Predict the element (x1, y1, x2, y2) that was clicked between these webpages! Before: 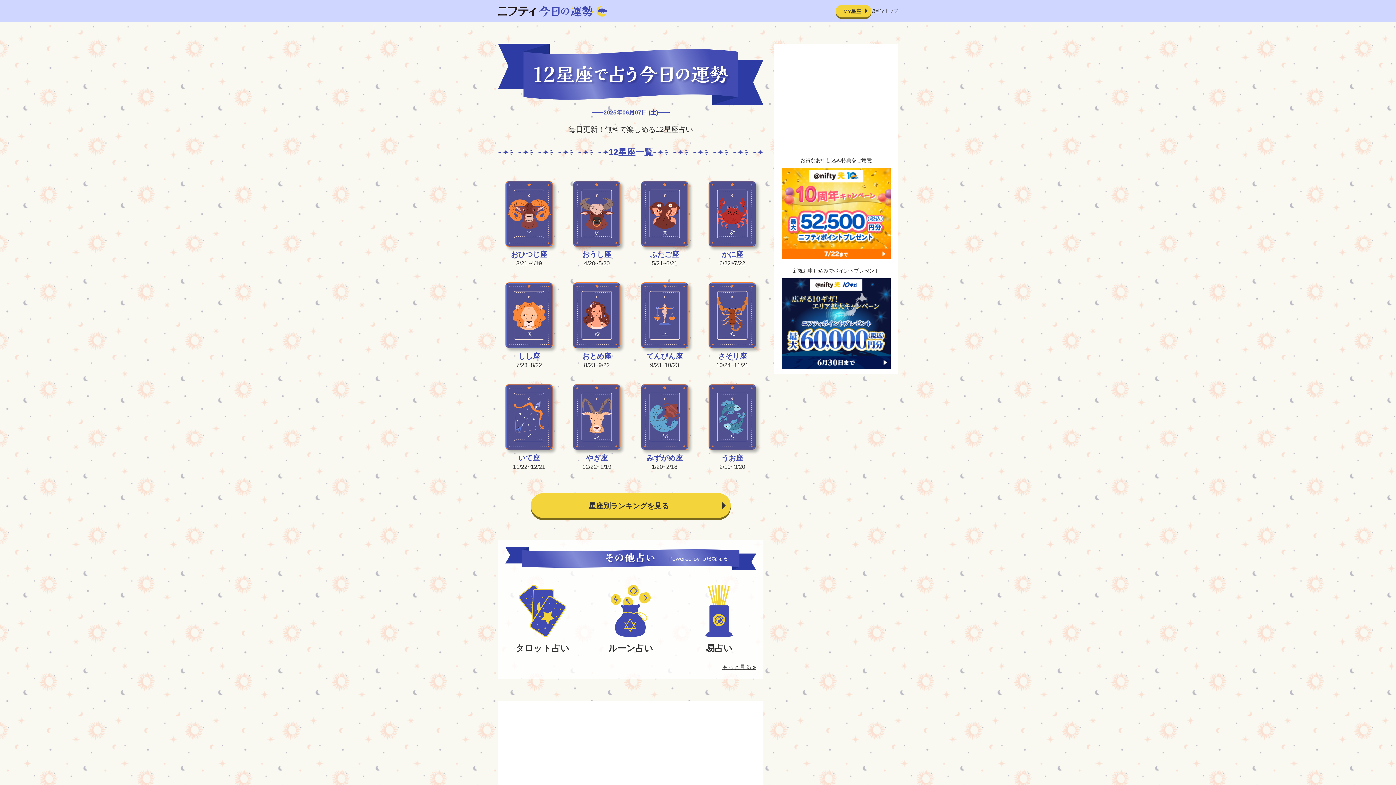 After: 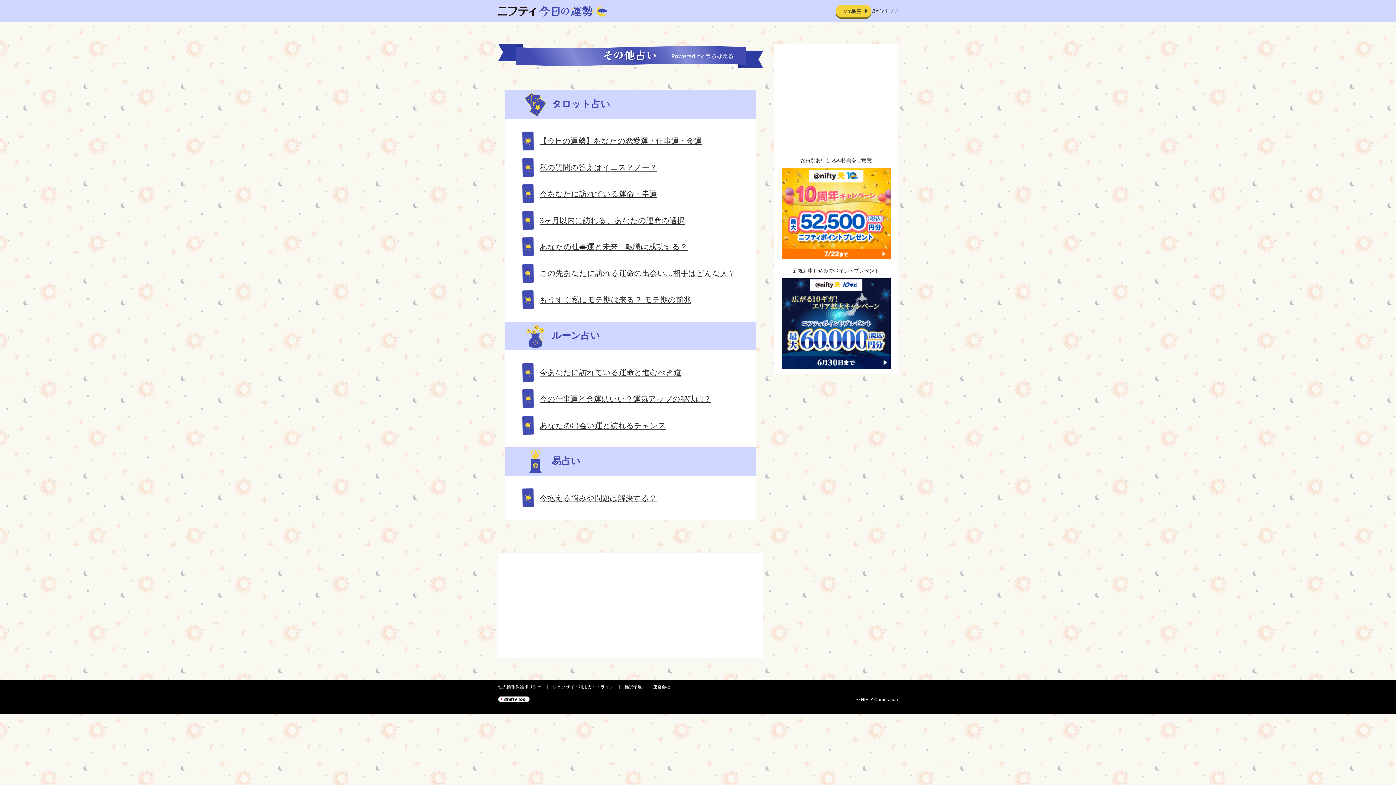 Action: bbox: (722, 664, 756, 670) label: もっと見る »